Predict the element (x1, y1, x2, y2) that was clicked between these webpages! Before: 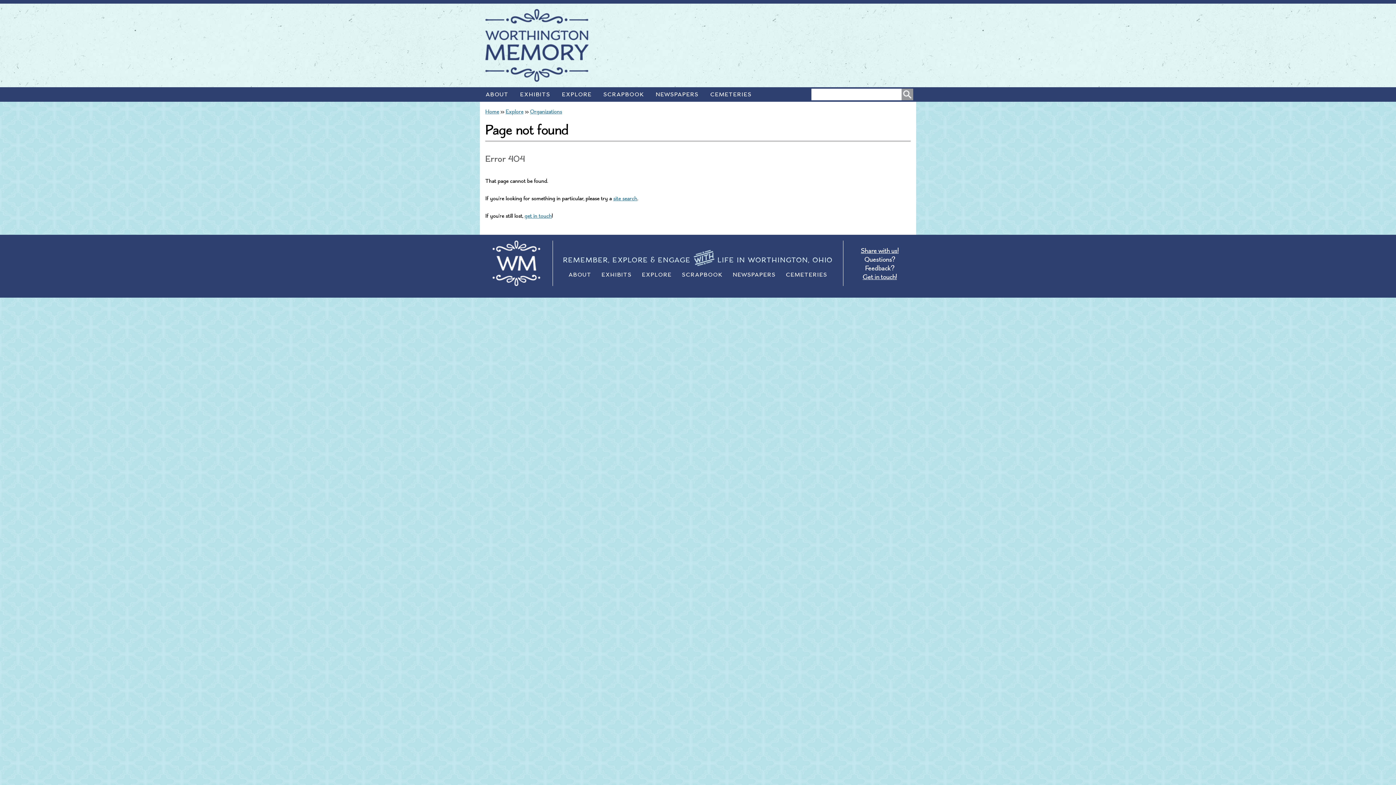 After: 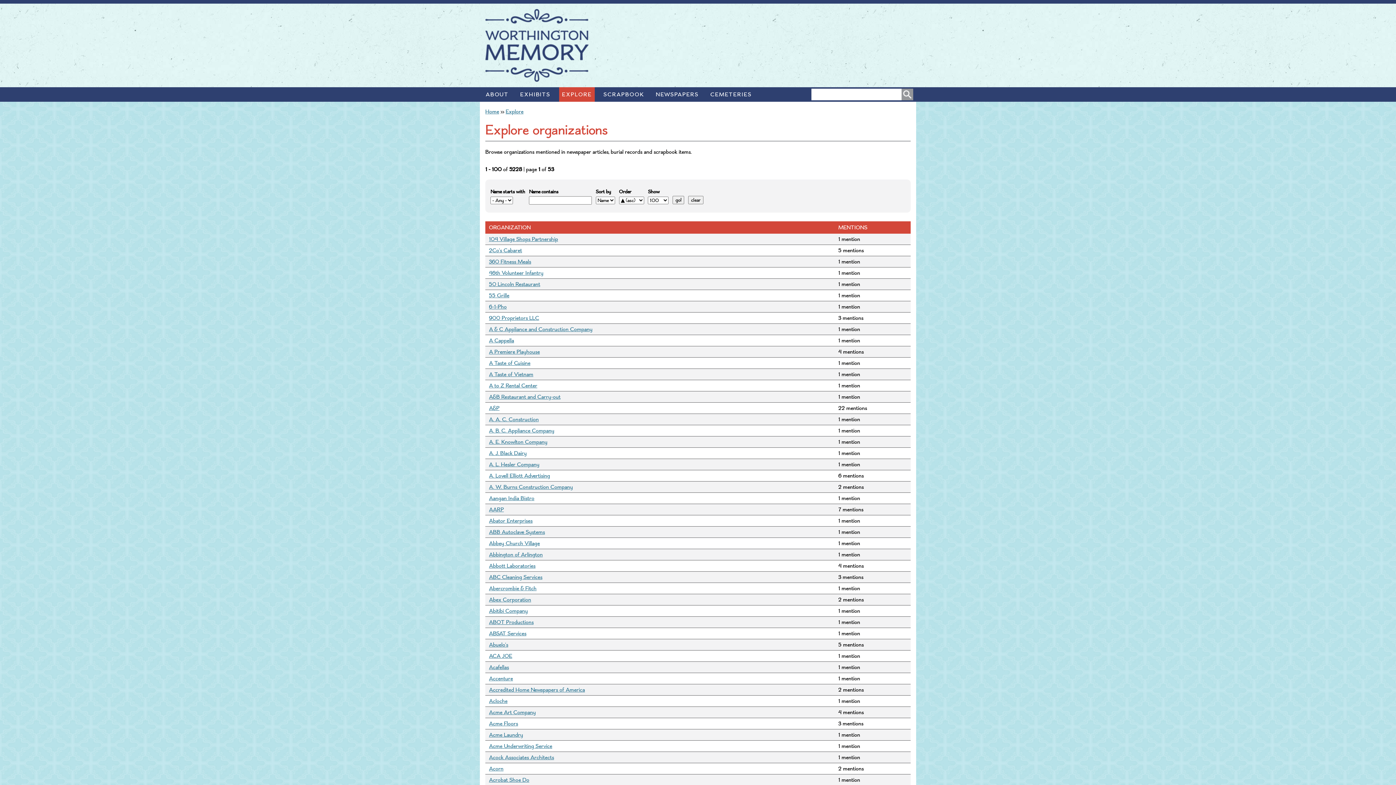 Action: label: Organizations bbox: (530, 108, 562, 115)